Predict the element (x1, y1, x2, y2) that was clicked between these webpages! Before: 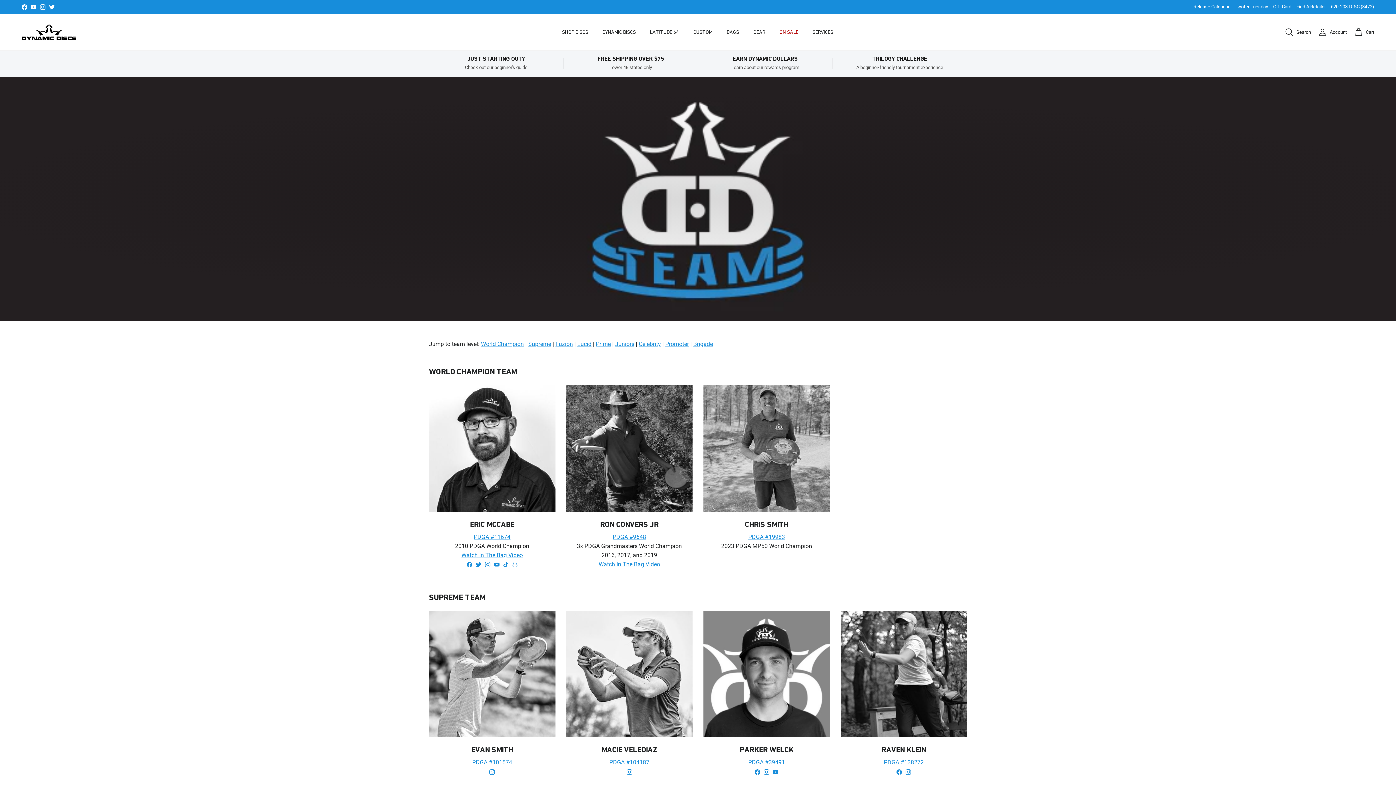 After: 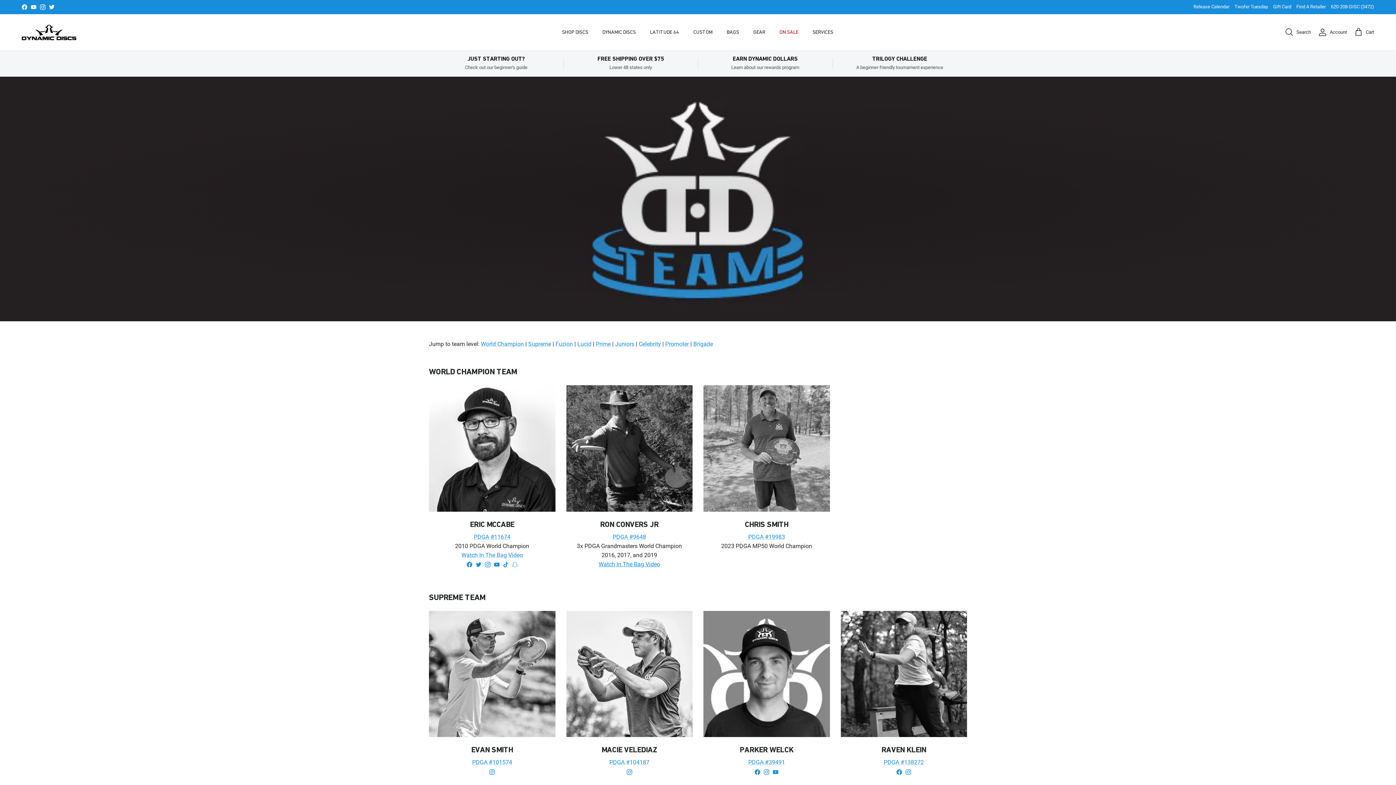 Action: bbox: (598, 561, 660, 567) label: Watch In The Bag Video